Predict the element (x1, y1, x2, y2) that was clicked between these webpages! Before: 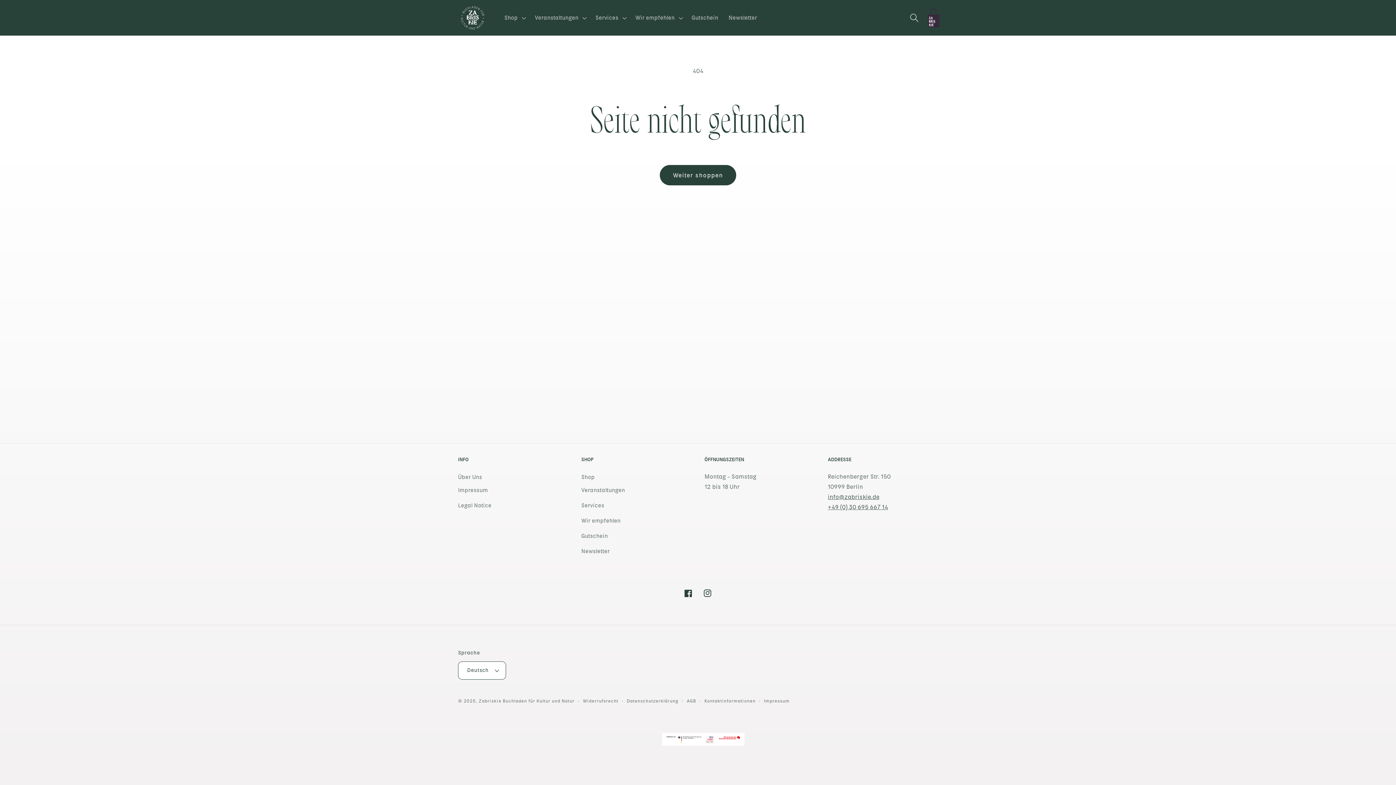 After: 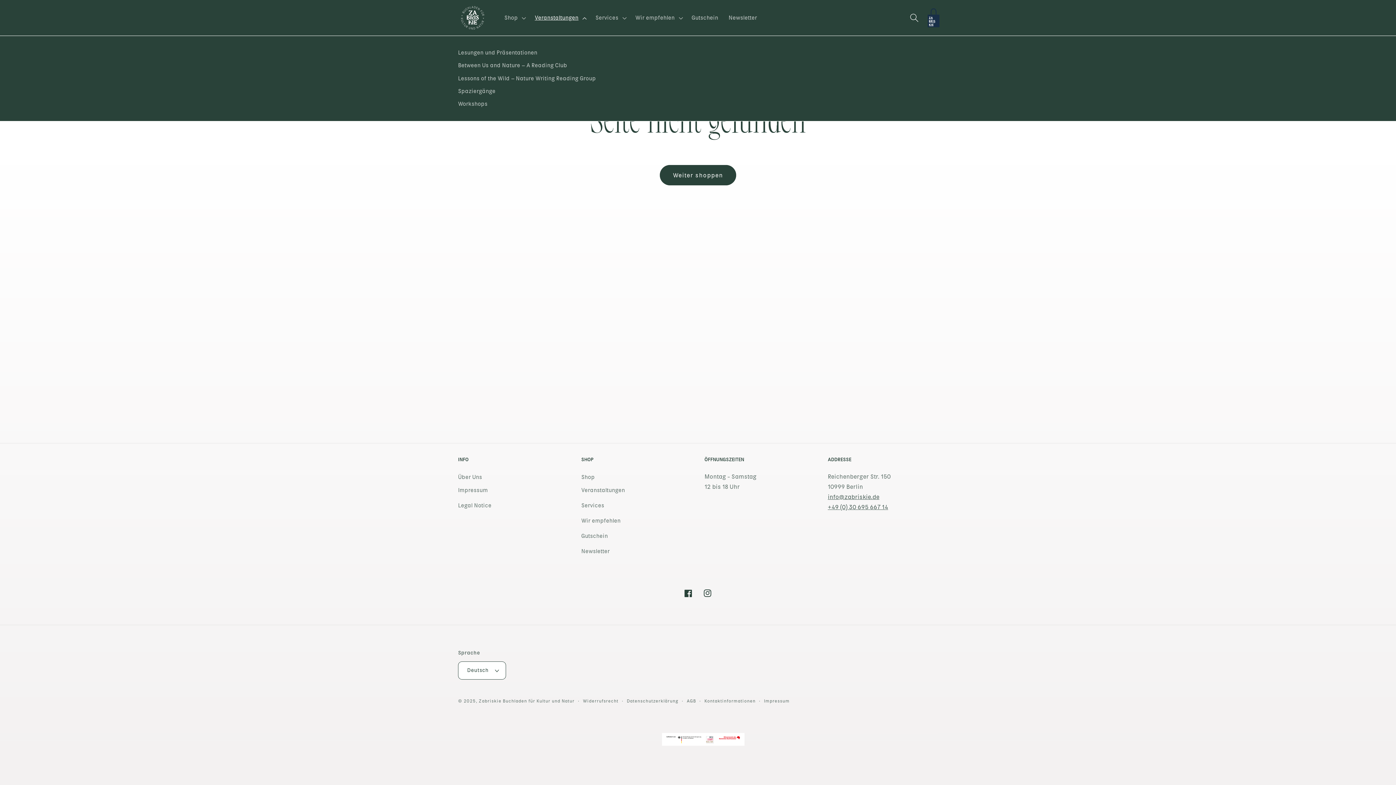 Action: bbox: (529, 8, 590, 26) label: Veranstaltungen